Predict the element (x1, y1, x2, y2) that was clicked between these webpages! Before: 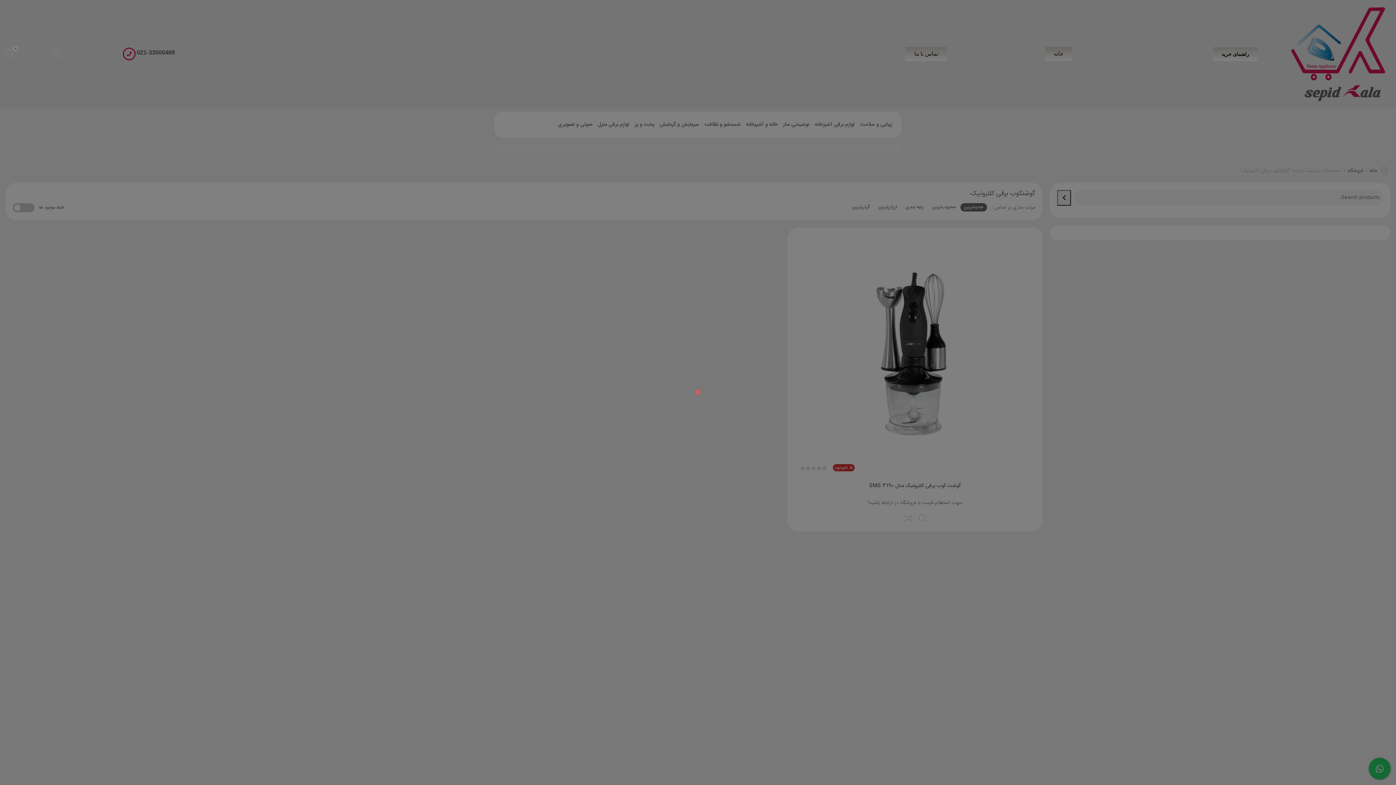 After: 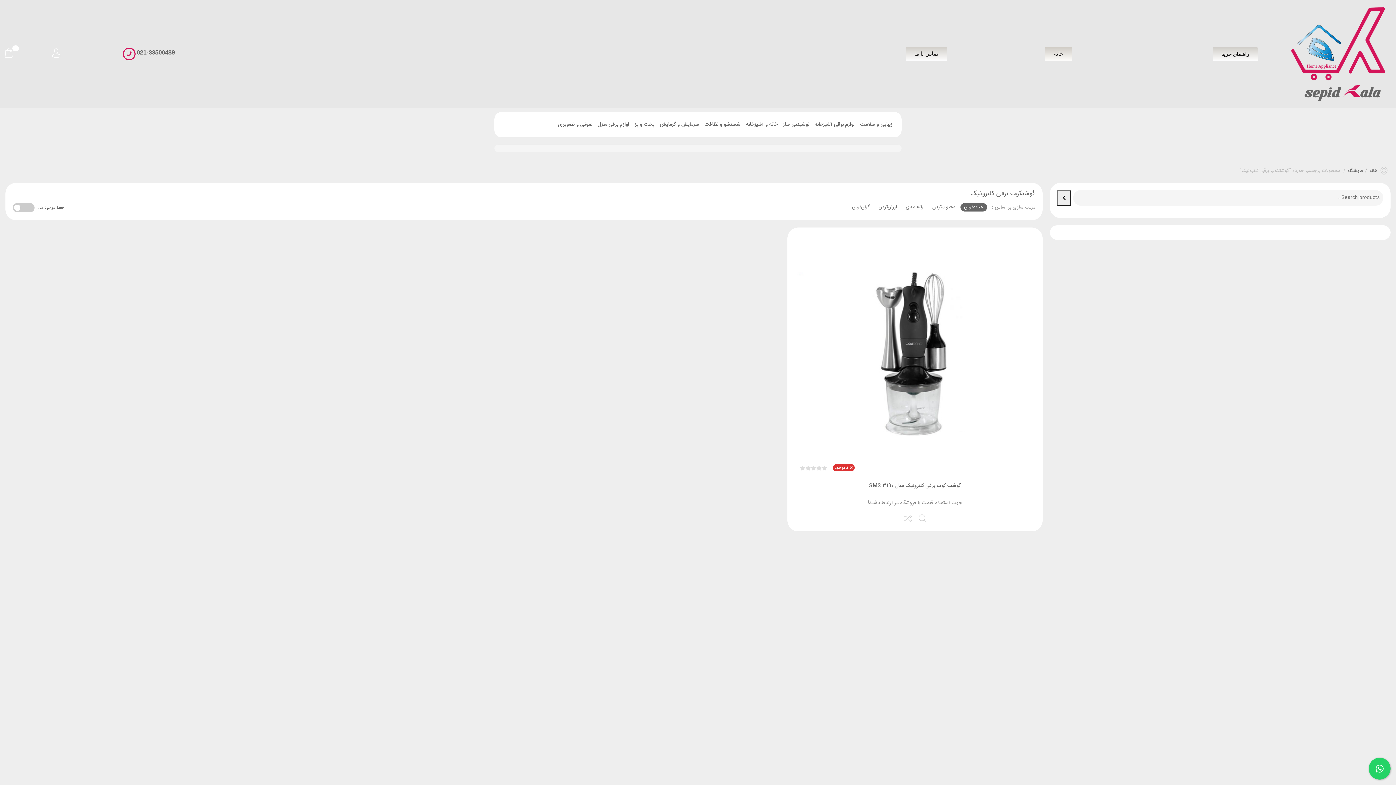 Action: bbox: (690, 385, 705, 400)